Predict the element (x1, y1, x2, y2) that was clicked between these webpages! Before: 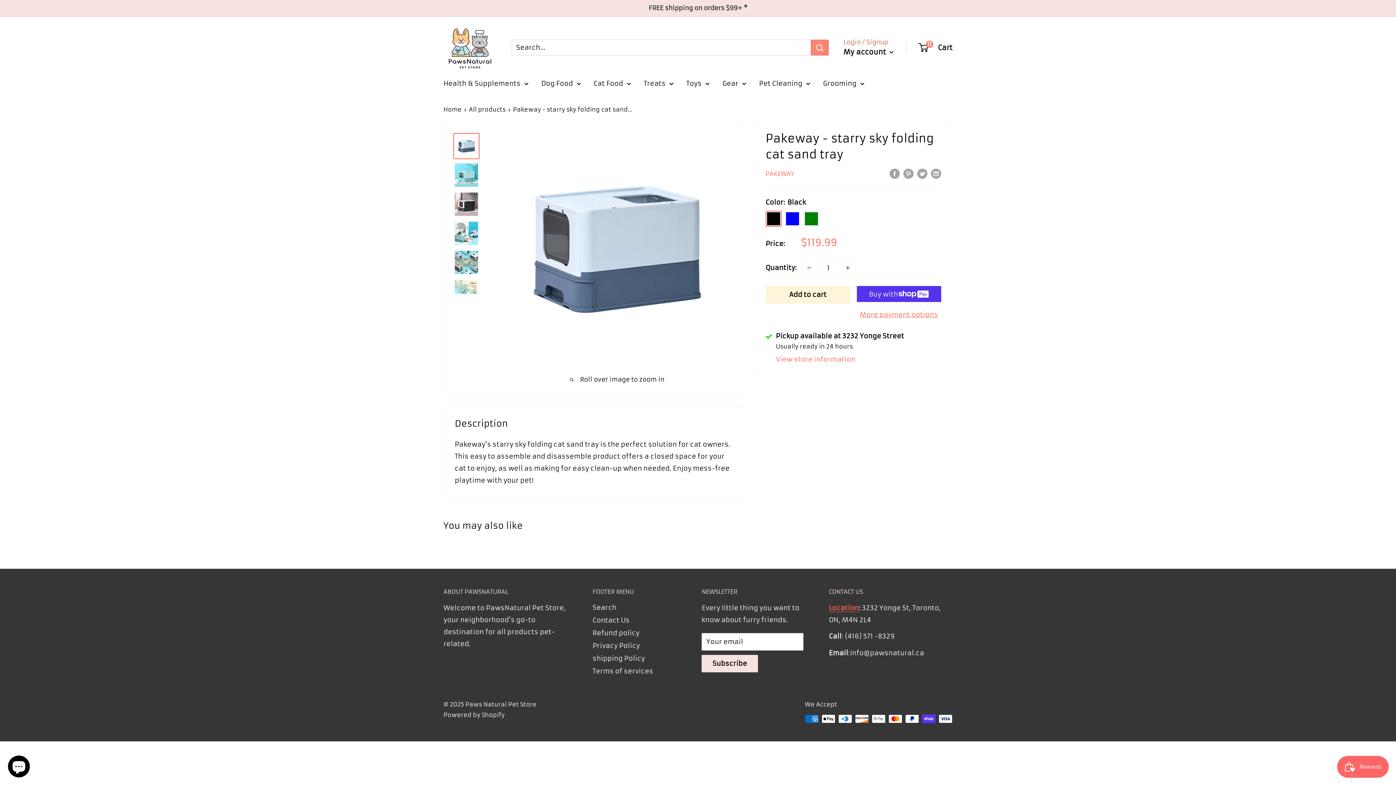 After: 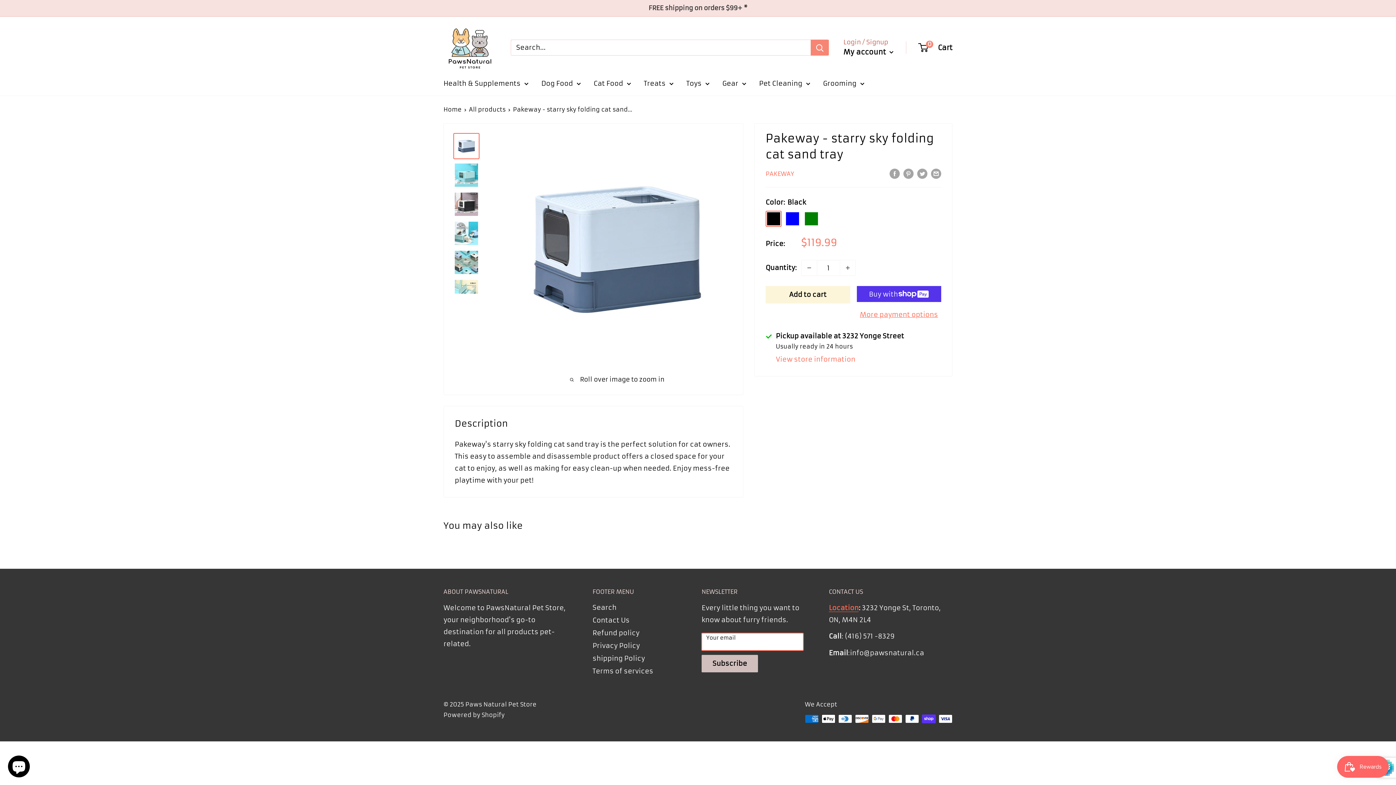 Action: label: Subscribe bbox: (701, 655, 758, 672)